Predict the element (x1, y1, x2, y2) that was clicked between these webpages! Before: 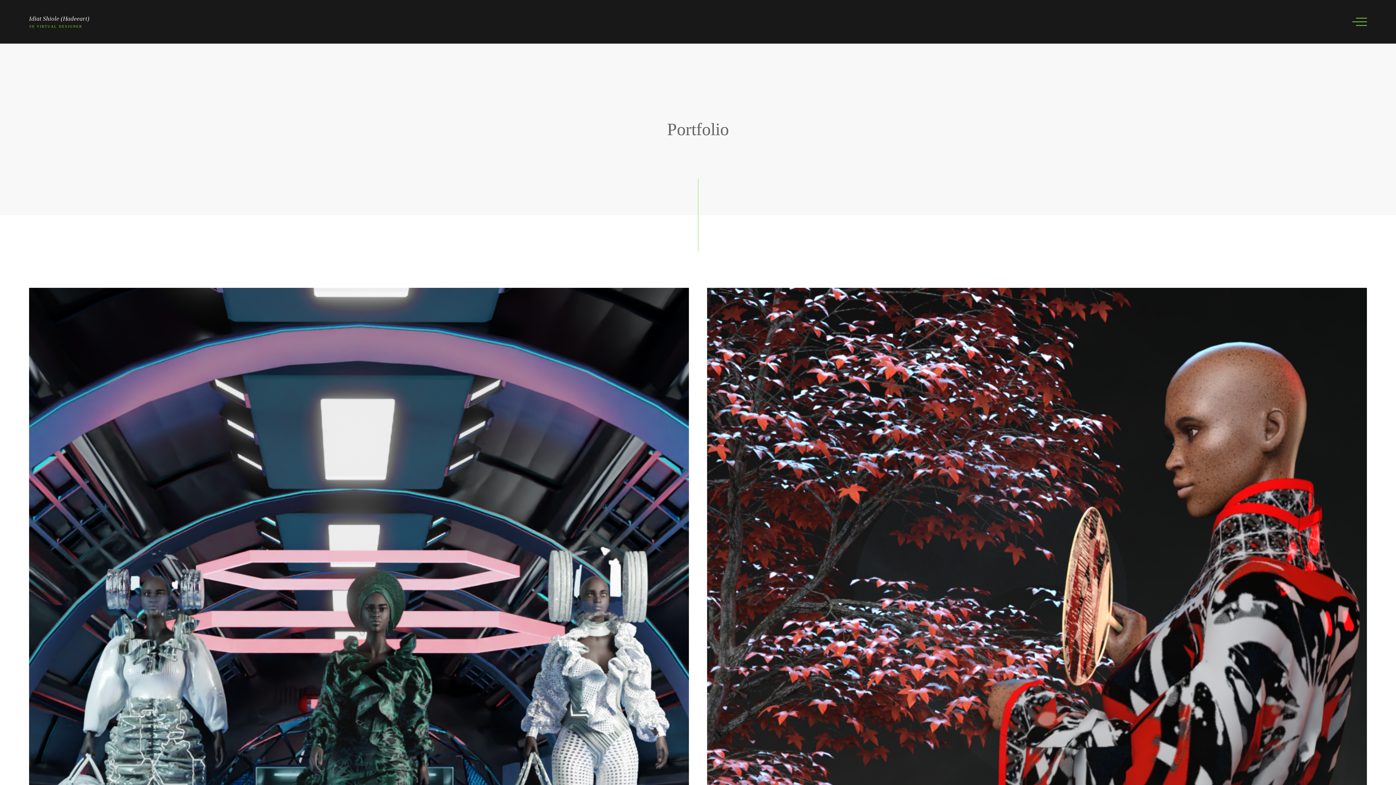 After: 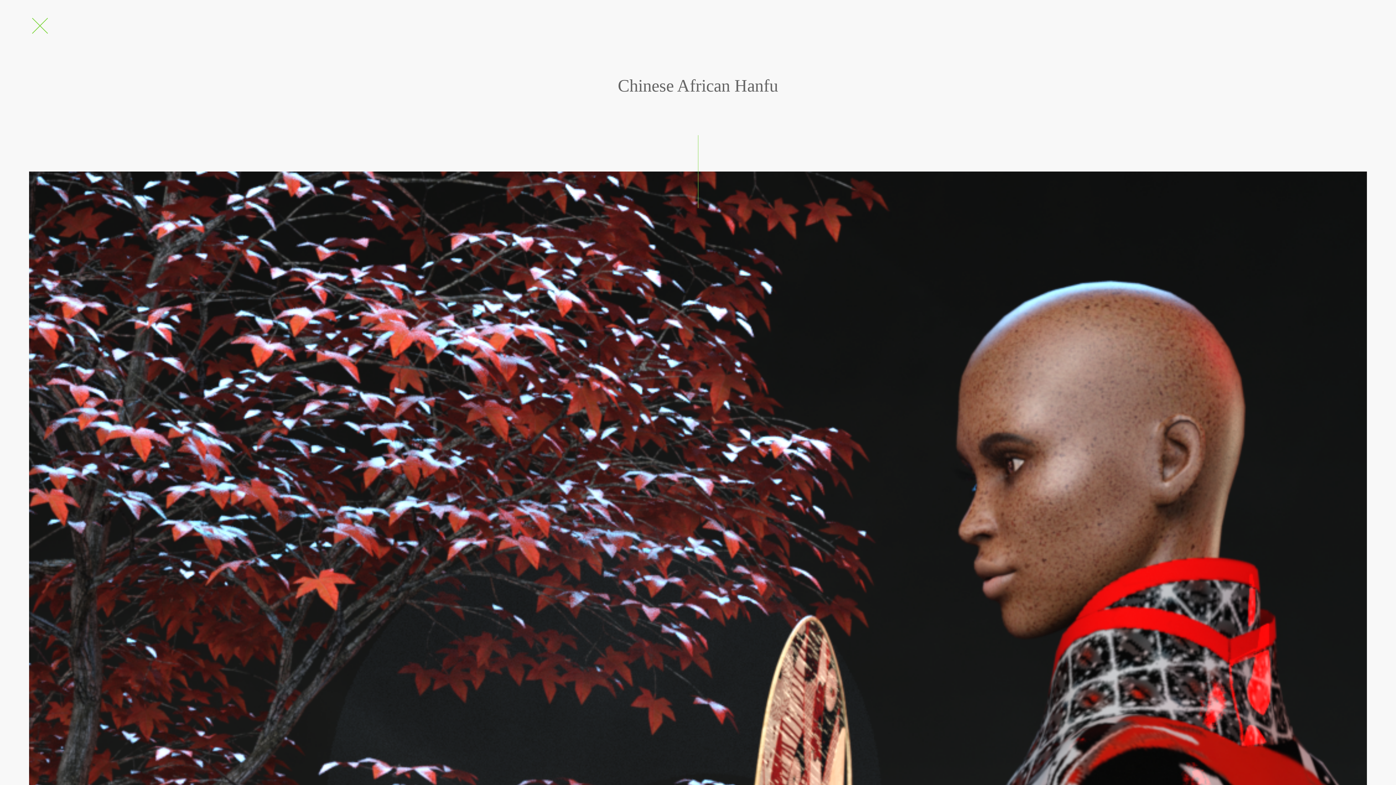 Action: bbox: (707, 289, 1367, 1155) label: Chinese African Hanfu